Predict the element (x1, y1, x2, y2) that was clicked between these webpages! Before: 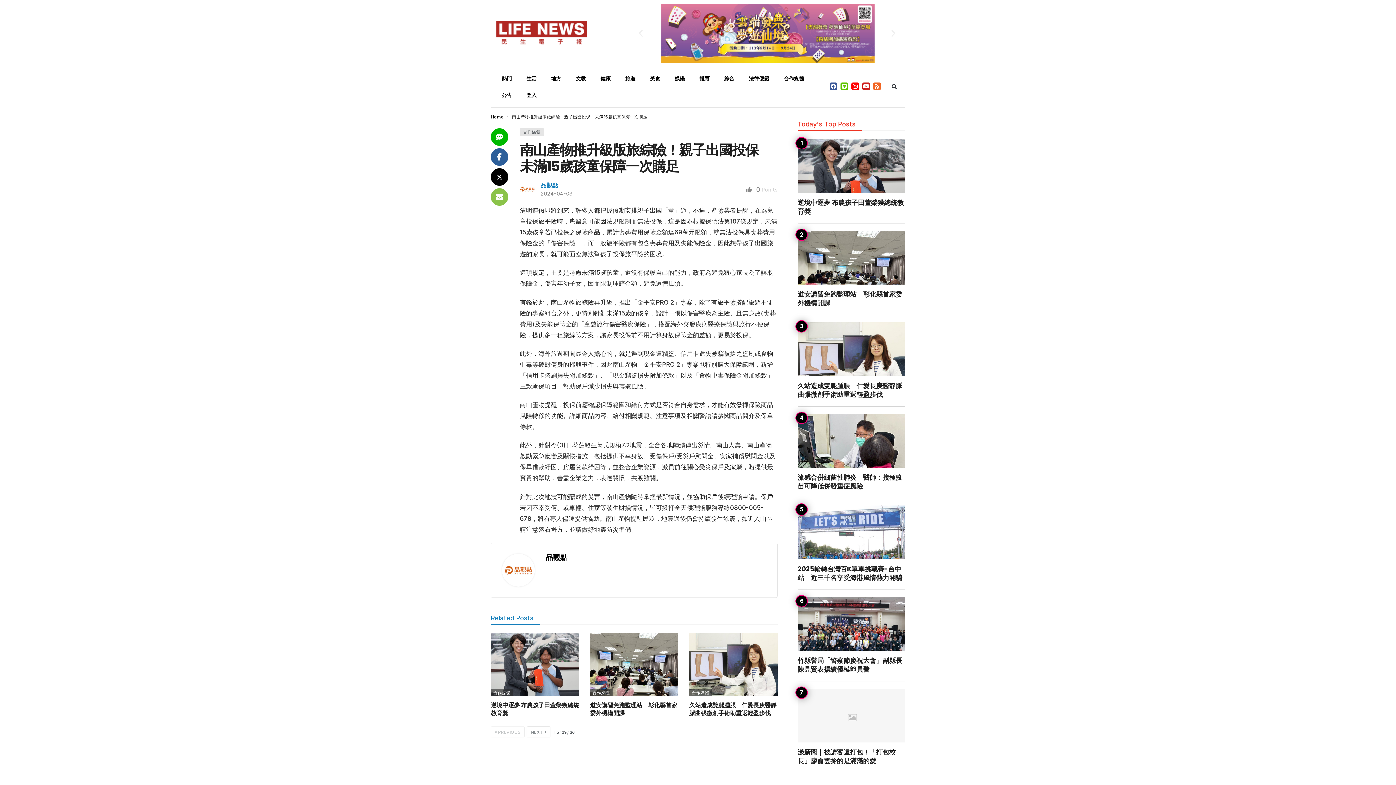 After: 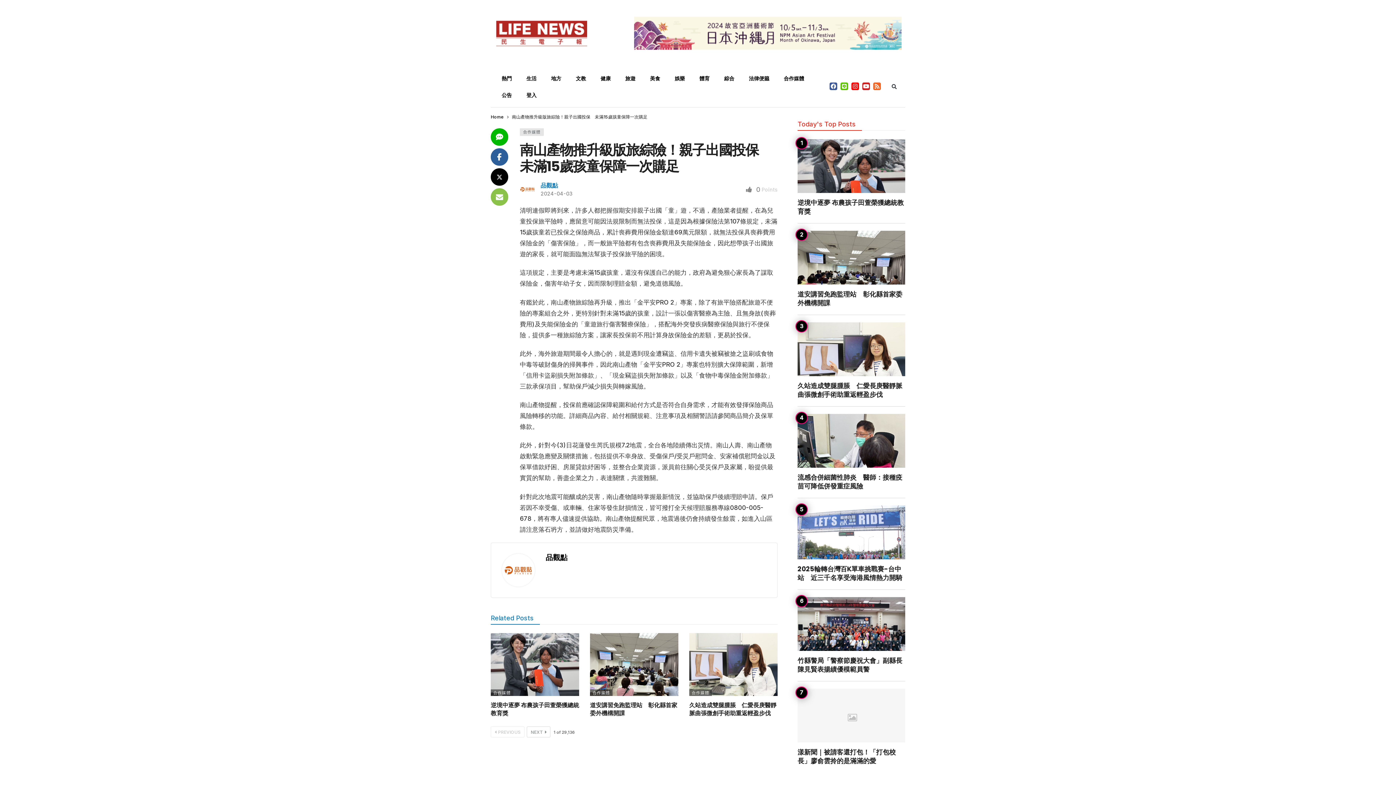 Action: label: 2024-04-03 bbox: (540, 190, 572, 196)